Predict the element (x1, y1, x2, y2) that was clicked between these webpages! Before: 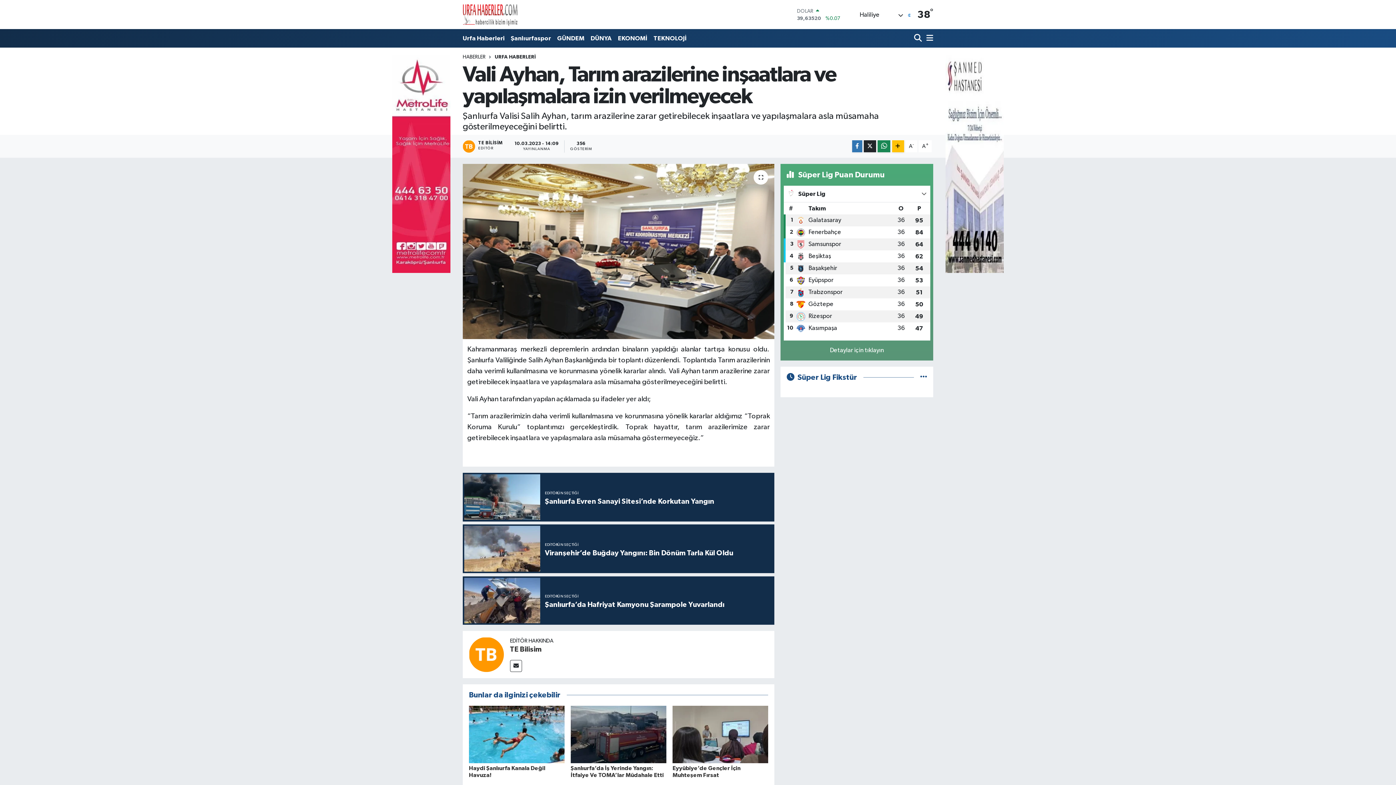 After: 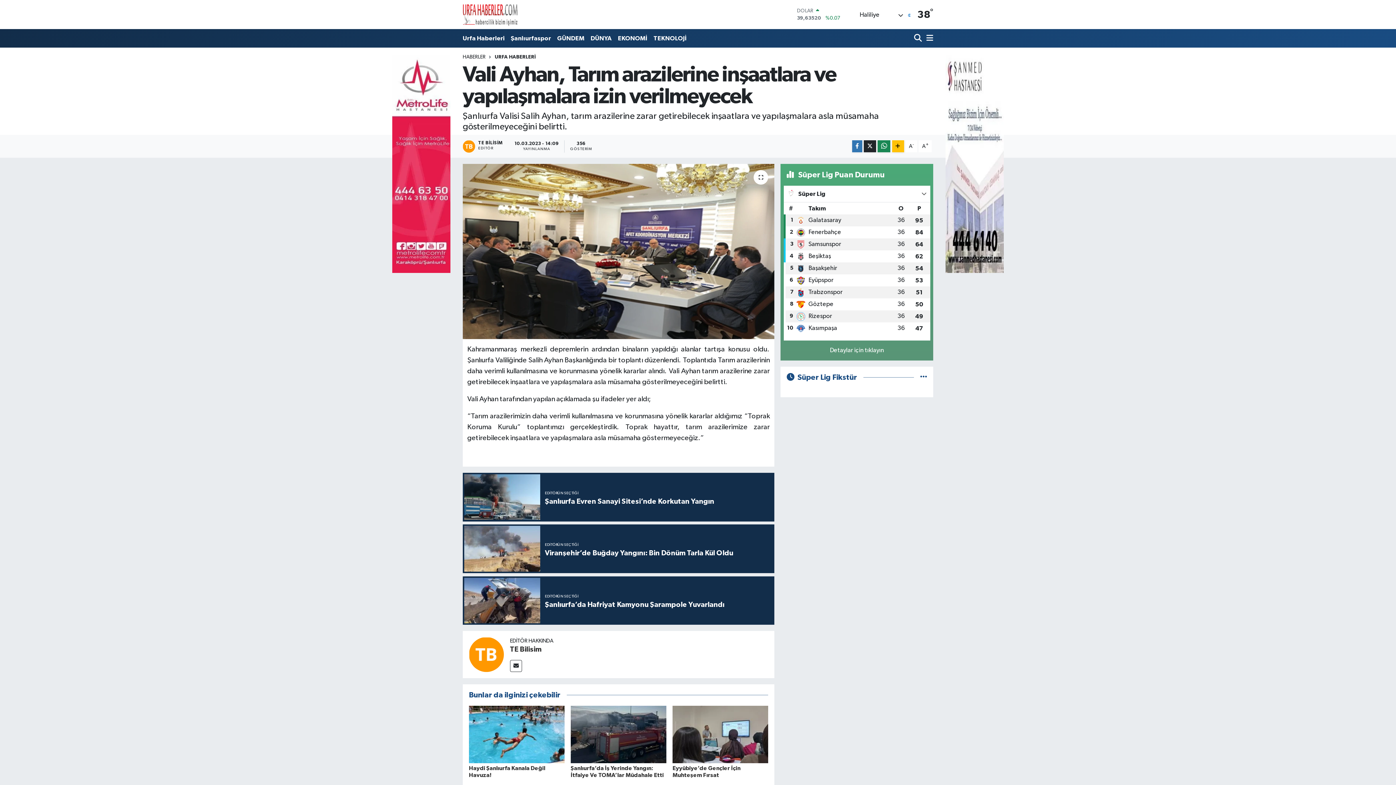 Action: bbox: (392, 160, 450, 166)